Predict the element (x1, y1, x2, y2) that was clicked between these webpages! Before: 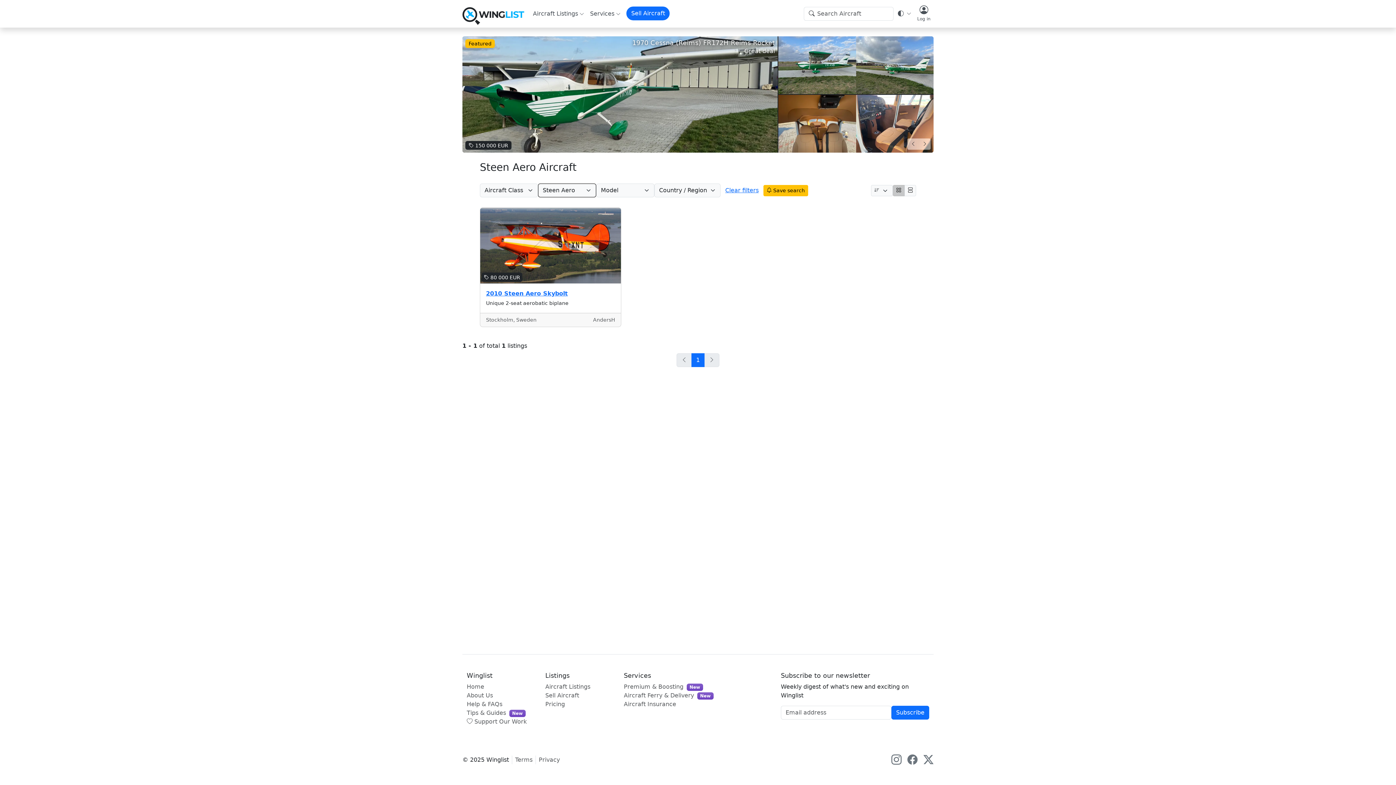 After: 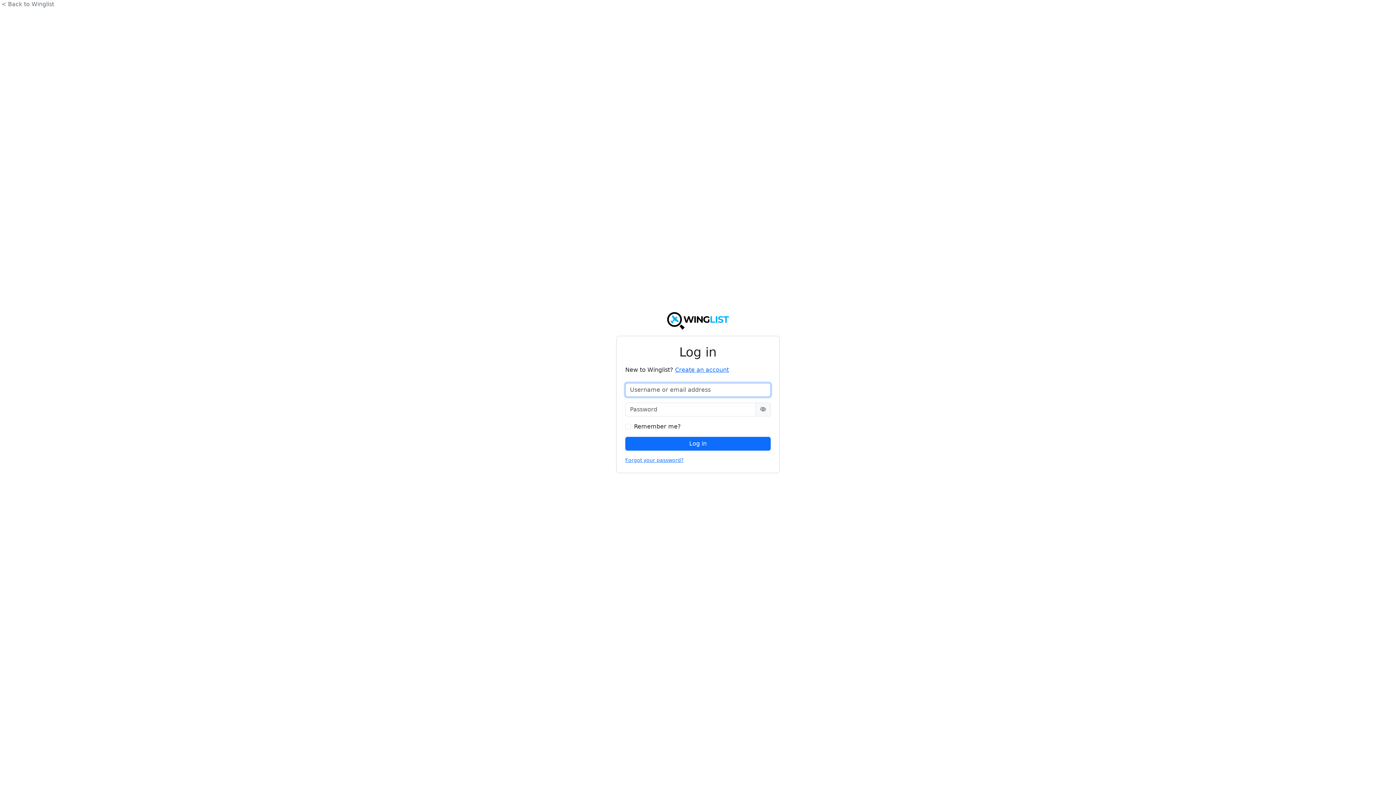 Action: label: Log in bbox: (914, 5, 933, 22)